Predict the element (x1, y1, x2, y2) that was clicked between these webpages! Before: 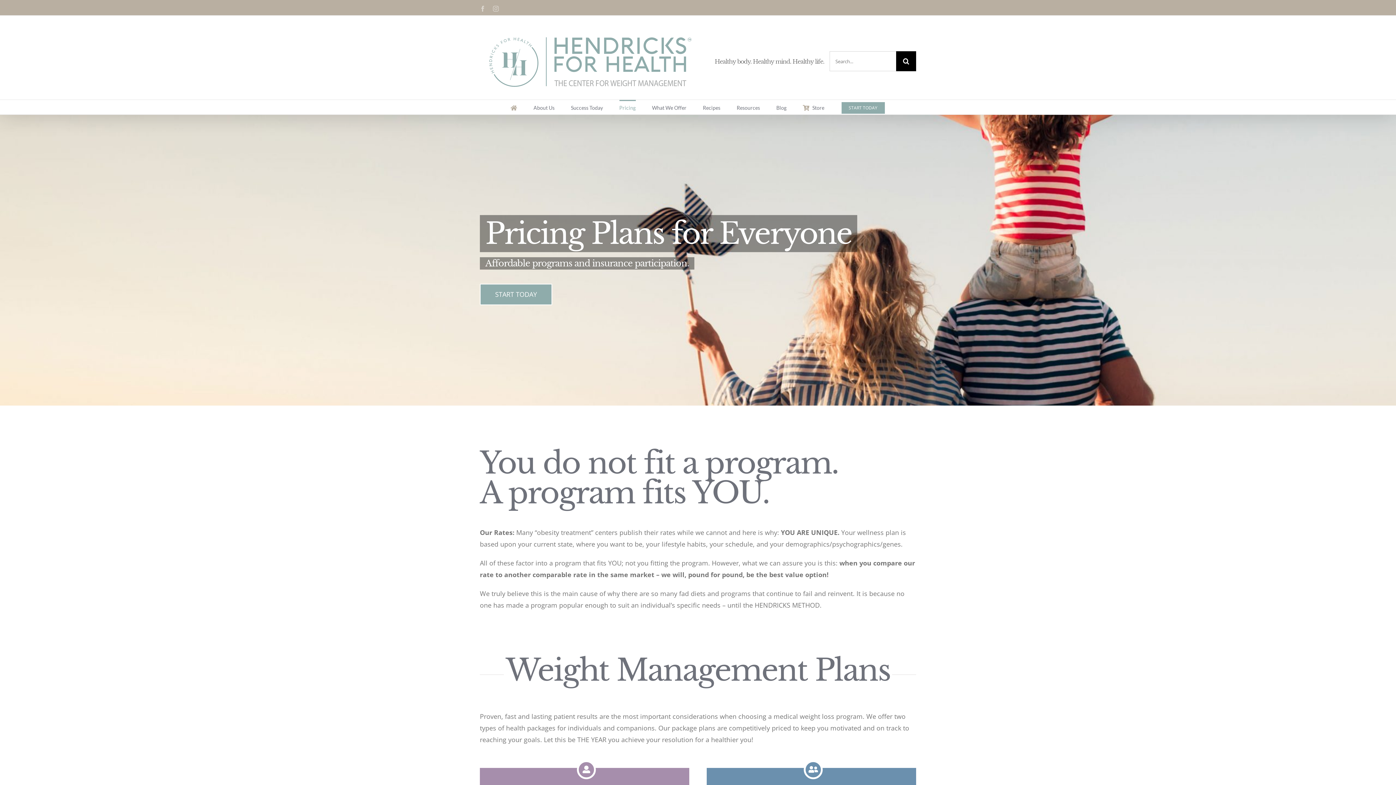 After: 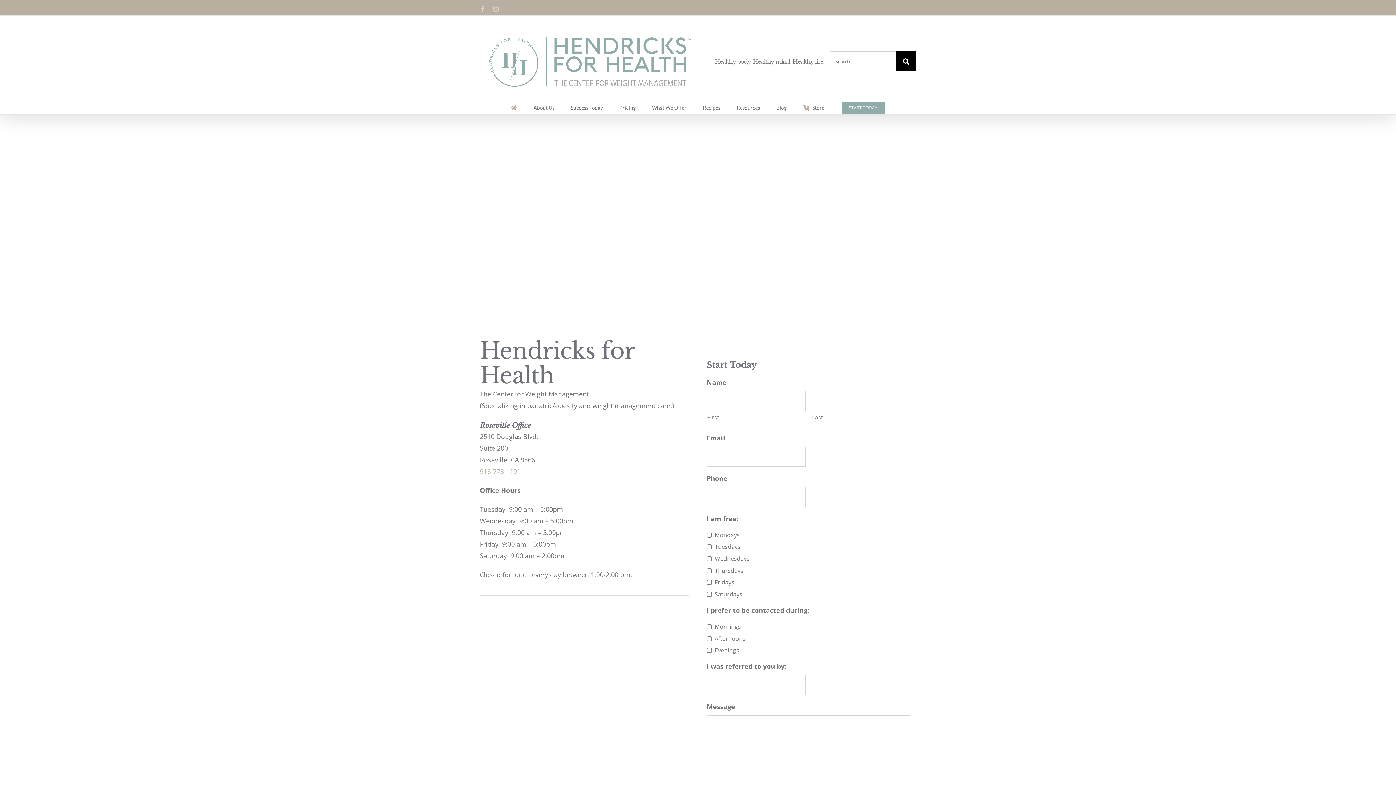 Action: label: START TODAY bbox: (480, 284, 552, 305)